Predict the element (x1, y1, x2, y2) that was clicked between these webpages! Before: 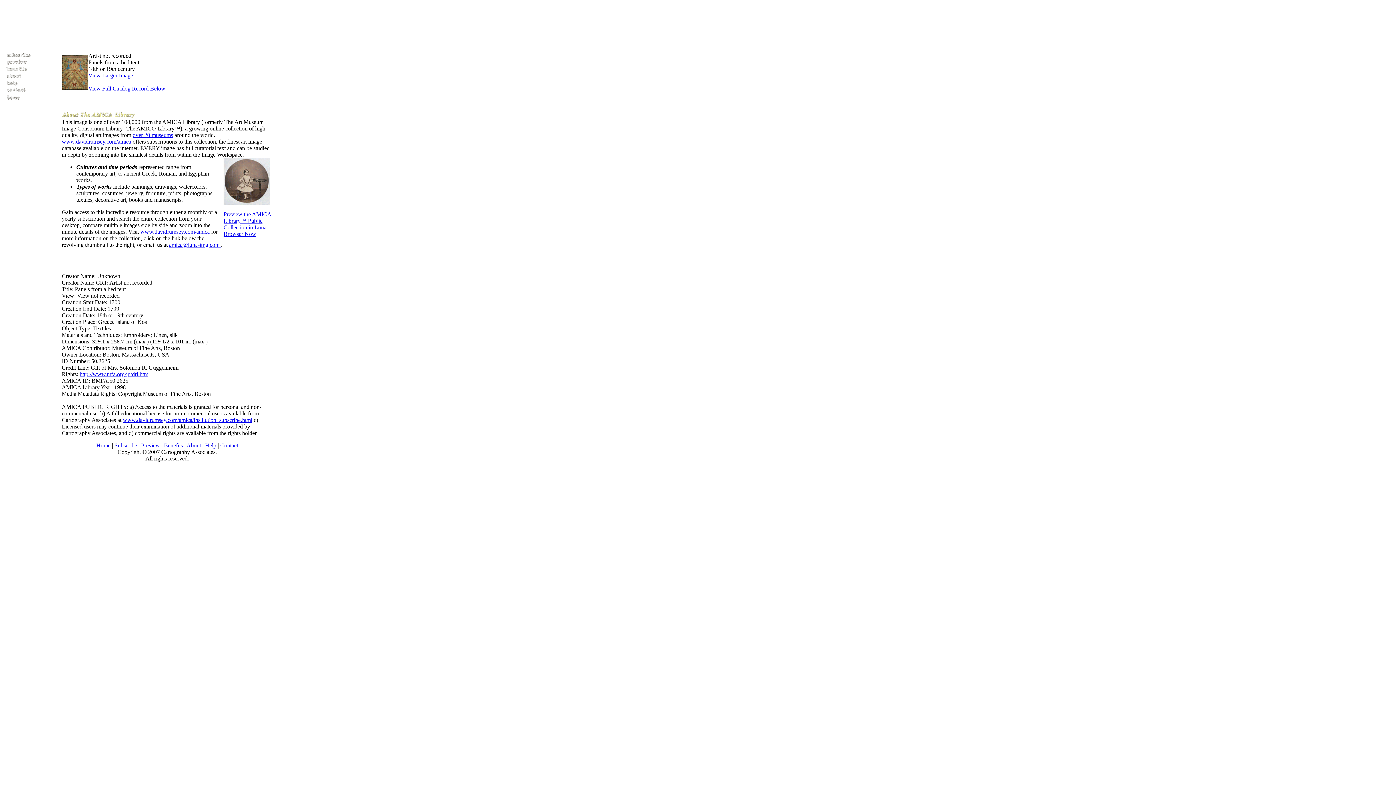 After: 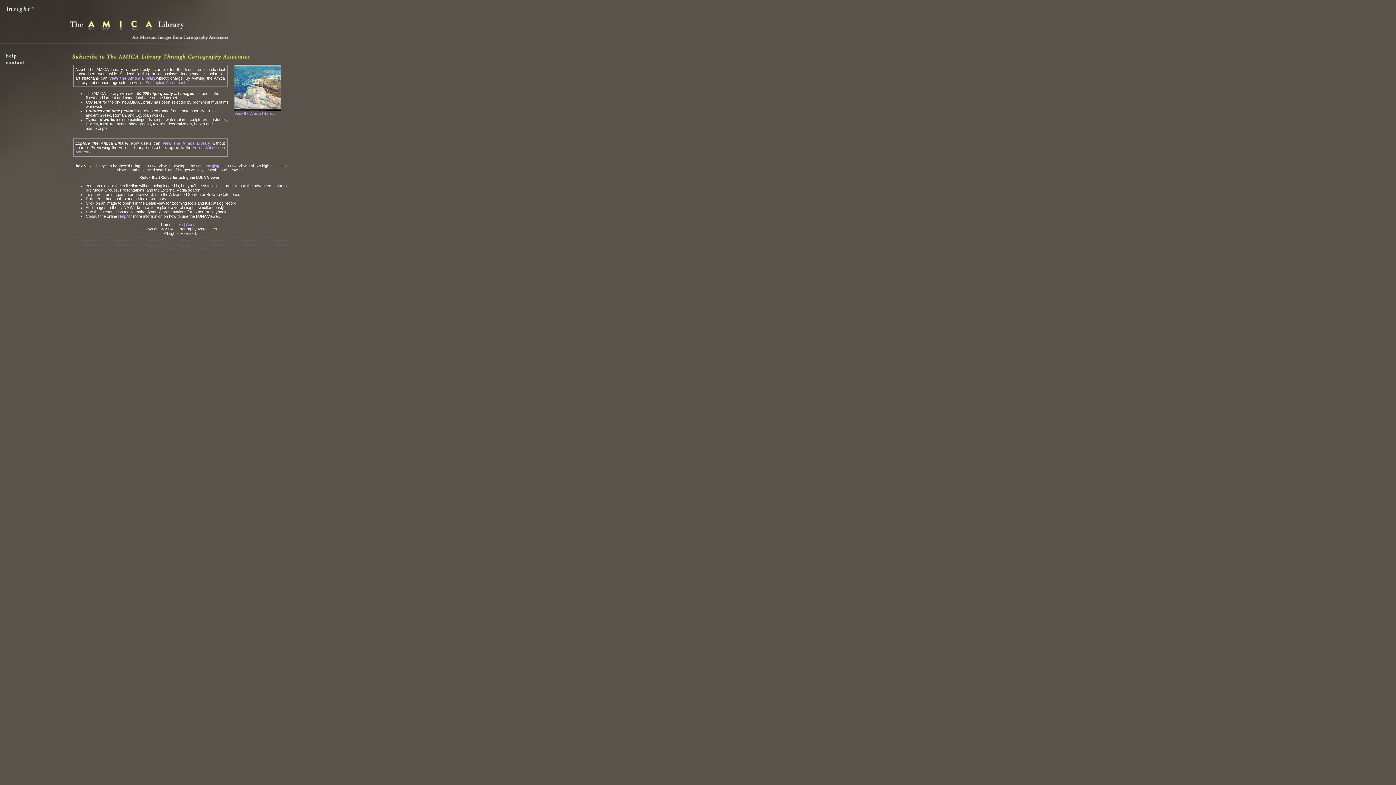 Action: bbox: (3, 60, 30, 66)